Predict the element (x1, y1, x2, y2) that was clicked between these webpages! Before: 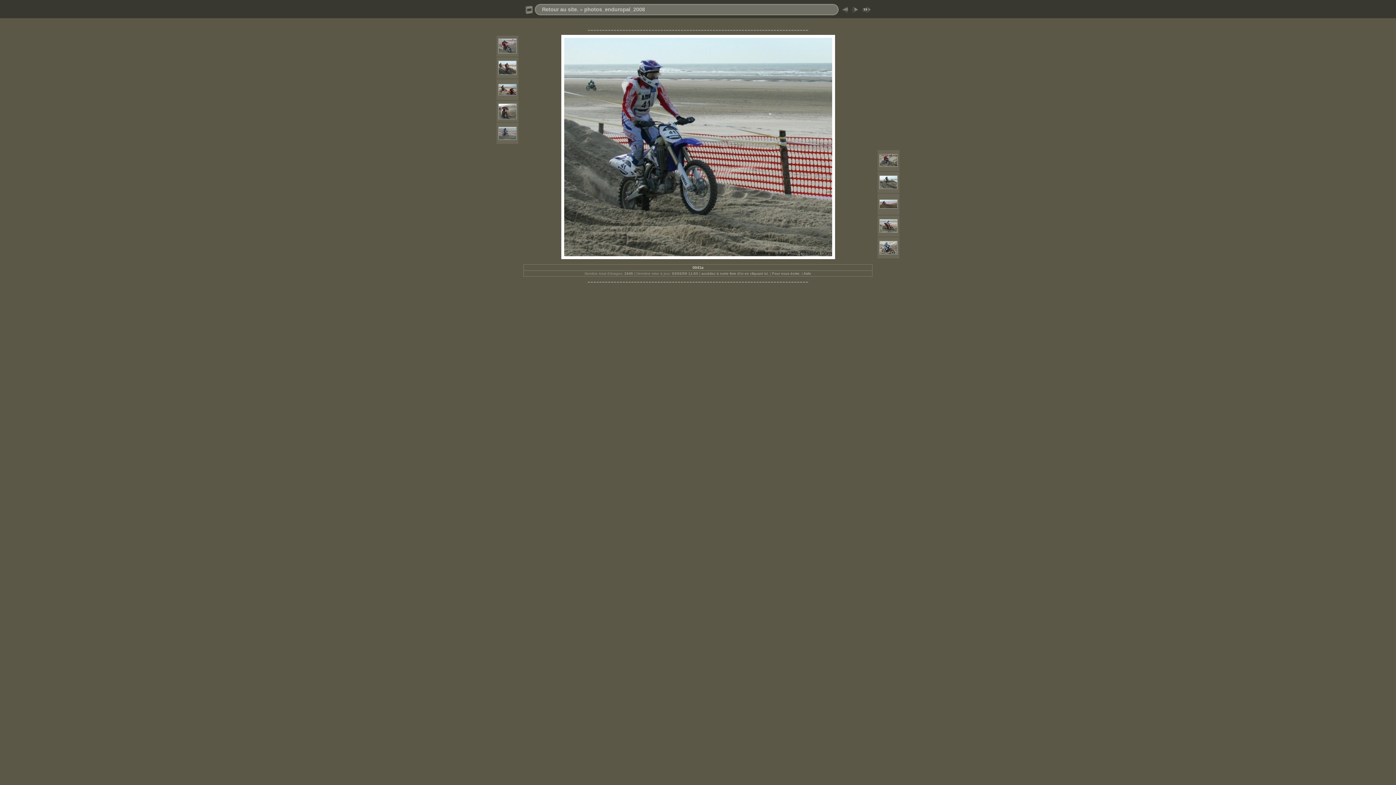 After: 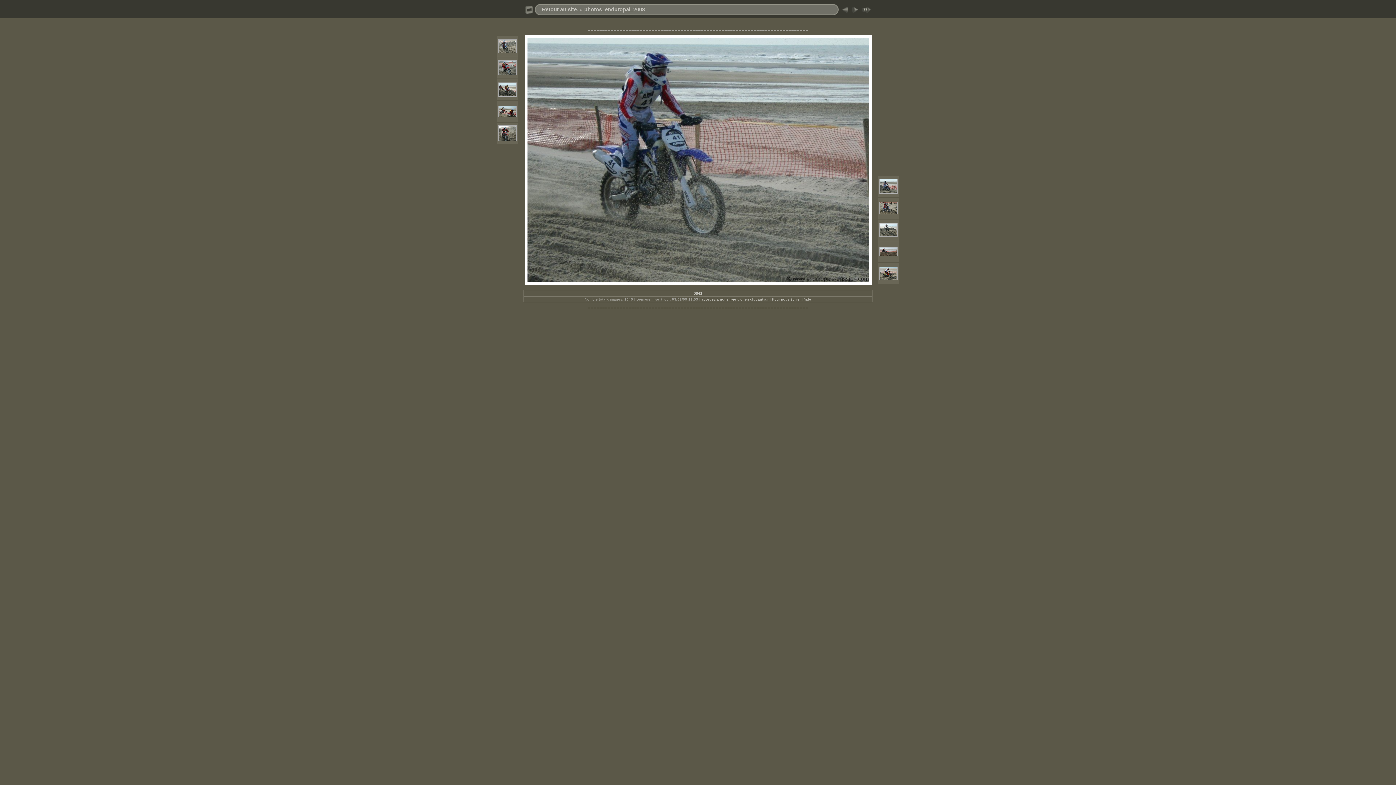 Action: bbox: (498, 136, 516, 141)